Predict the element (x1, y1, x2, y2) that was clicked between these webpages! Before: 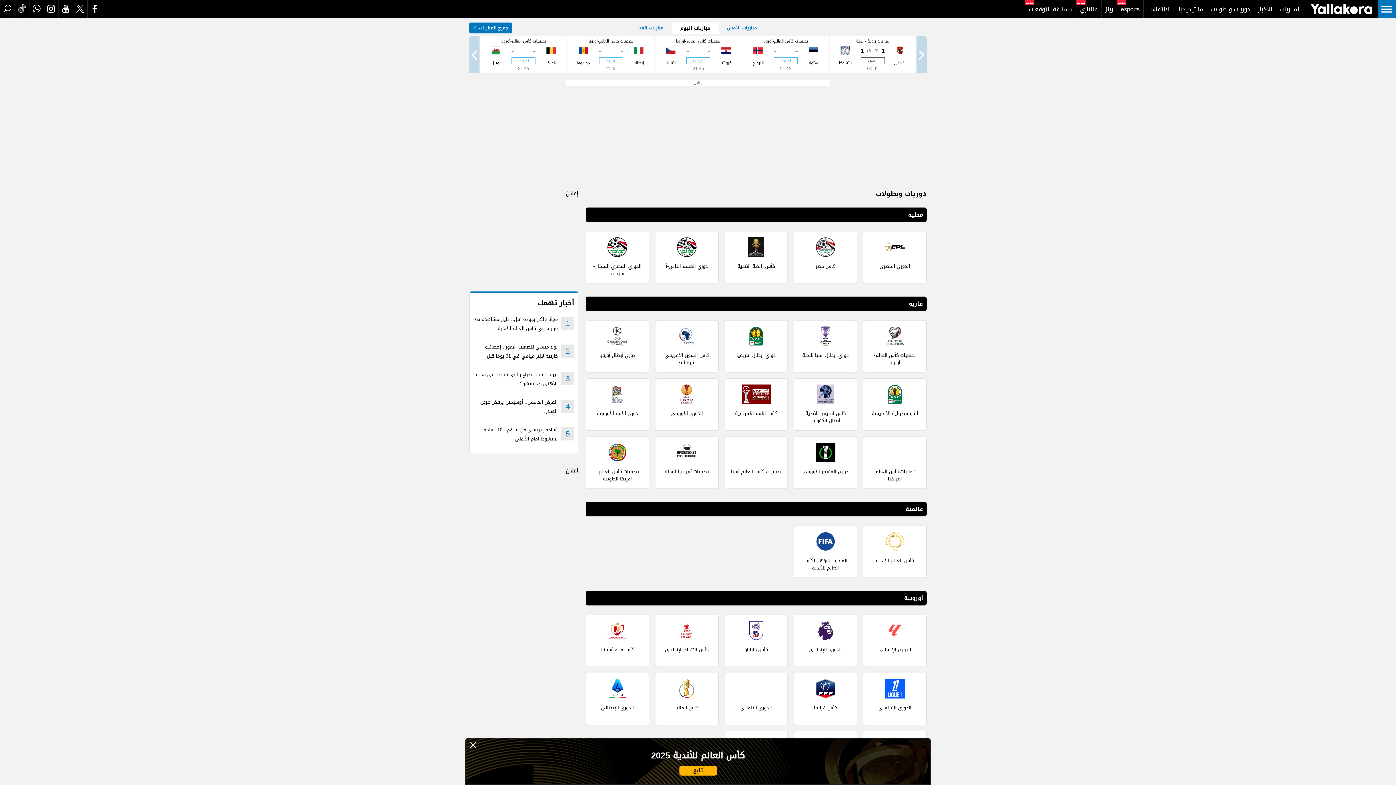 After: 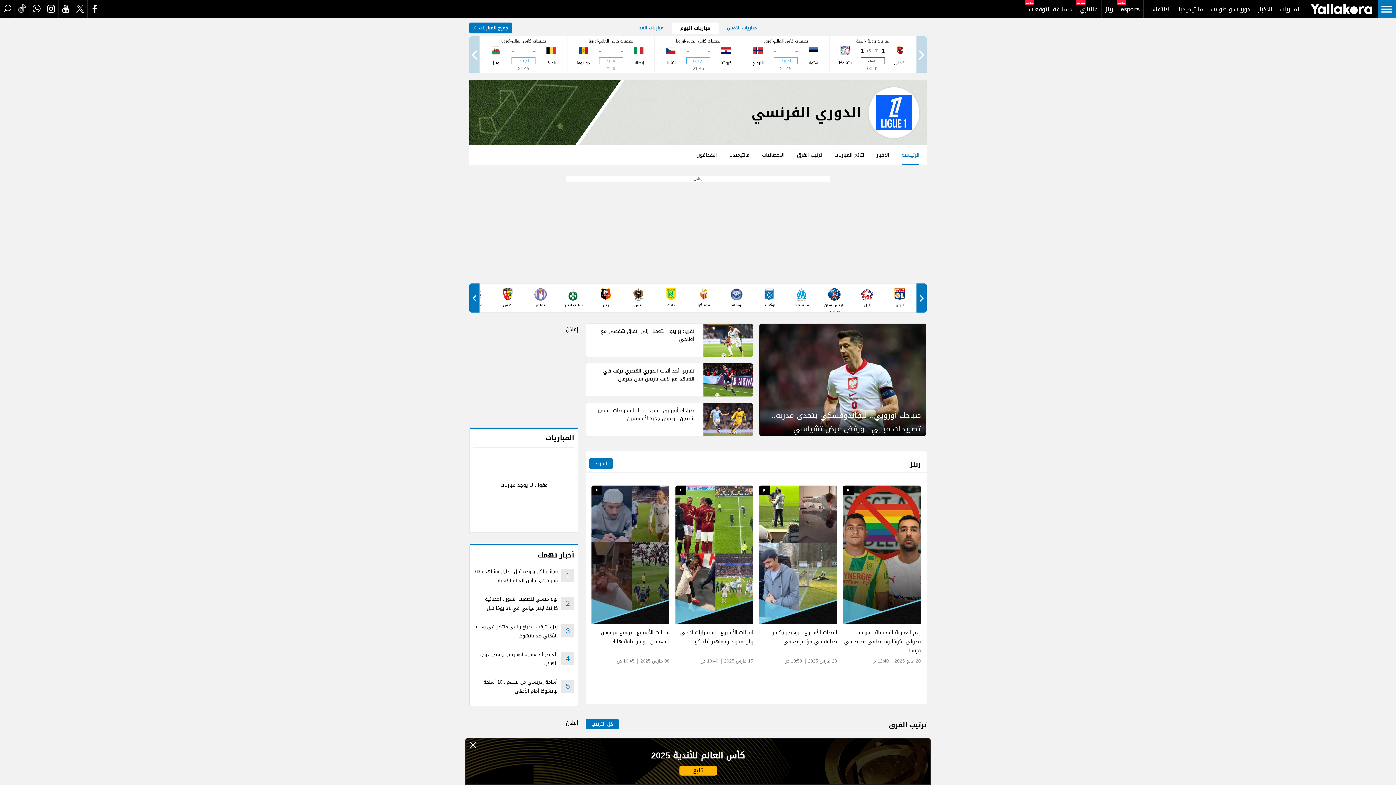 Action: label: الدوري الفرنسي bbox: (869, 679, 920, 719)